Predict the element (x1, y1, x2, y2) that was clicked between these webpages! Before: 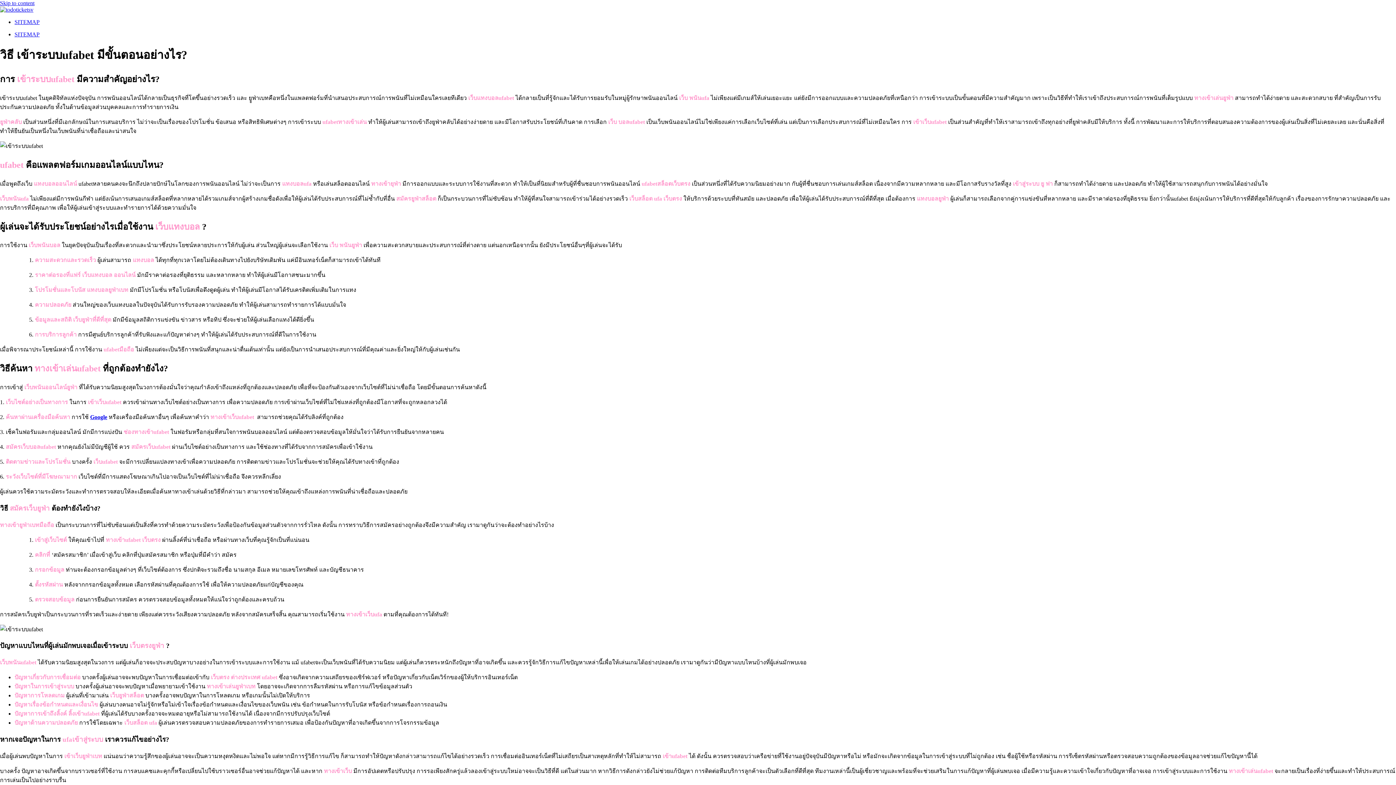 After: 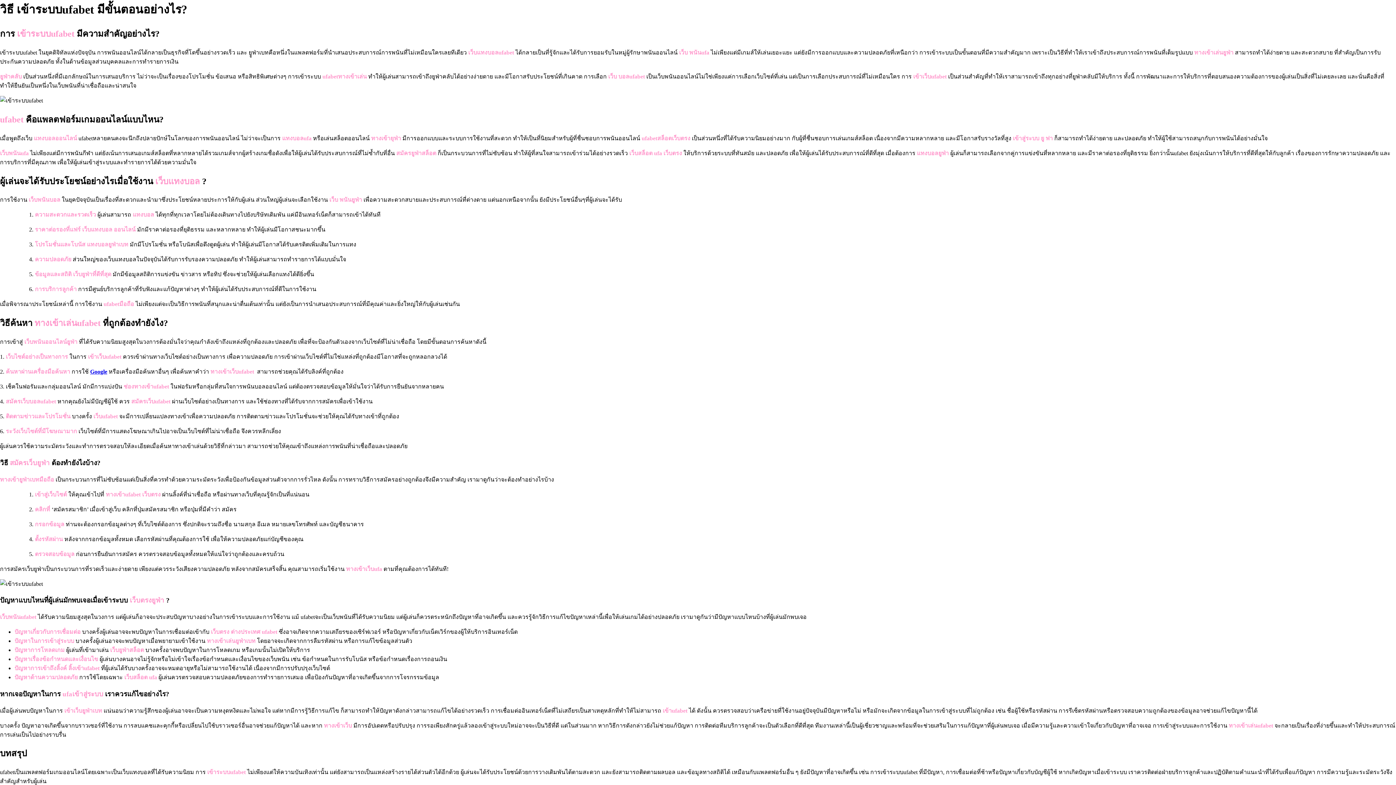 Action: label: Skip to content bbox: (0, 0, 34, 6)